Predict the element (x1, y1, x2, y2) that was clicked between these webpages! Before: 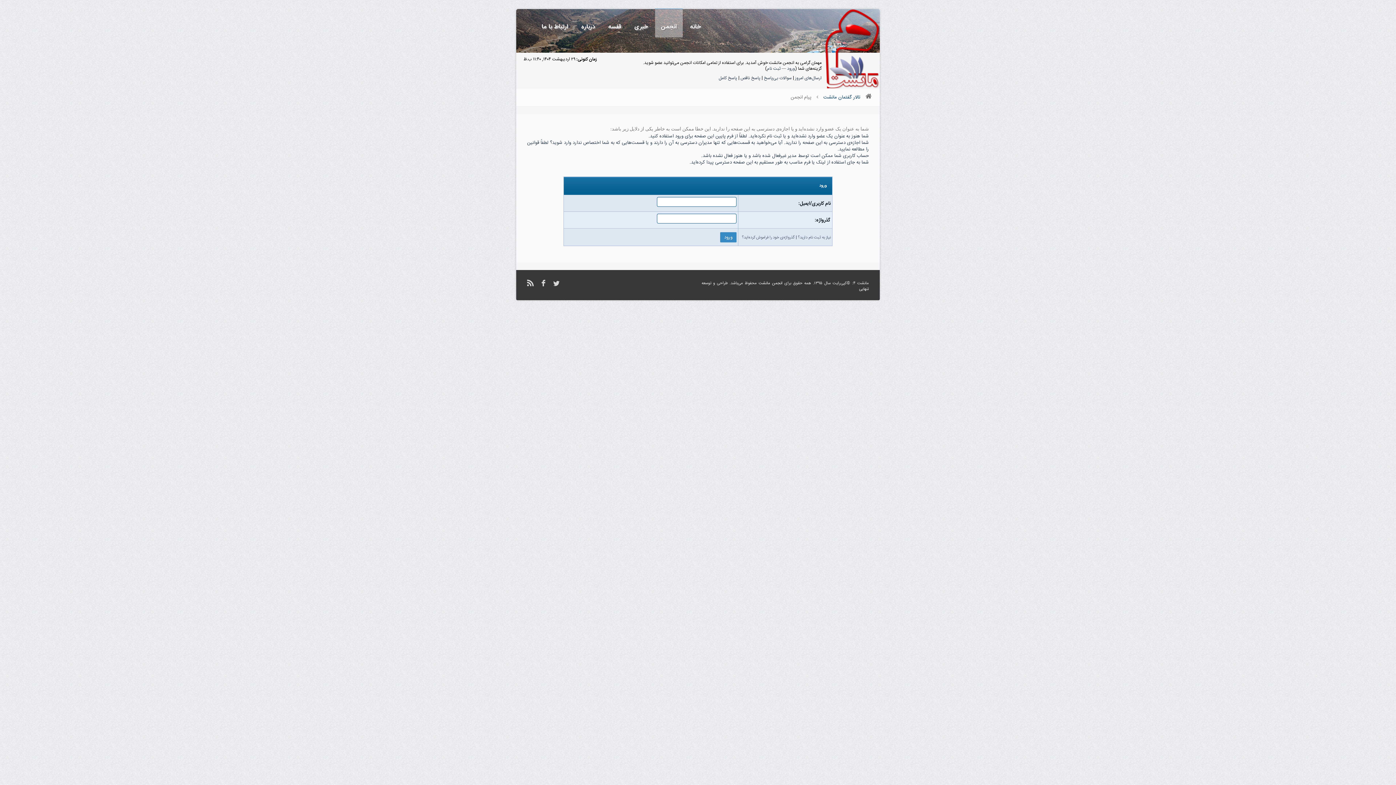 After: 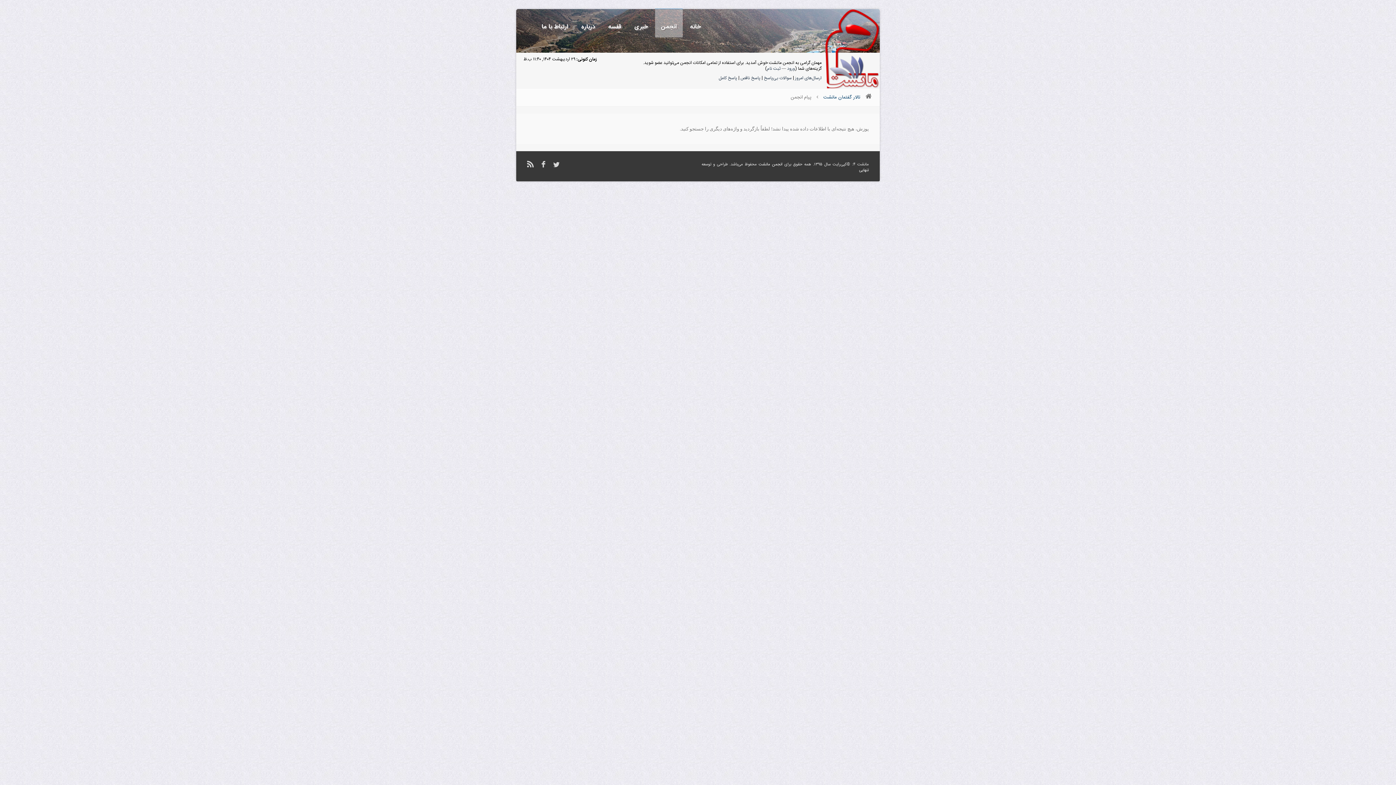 Action: bbox: (795, 74, 821, 81) label: ارسال‌های امروز